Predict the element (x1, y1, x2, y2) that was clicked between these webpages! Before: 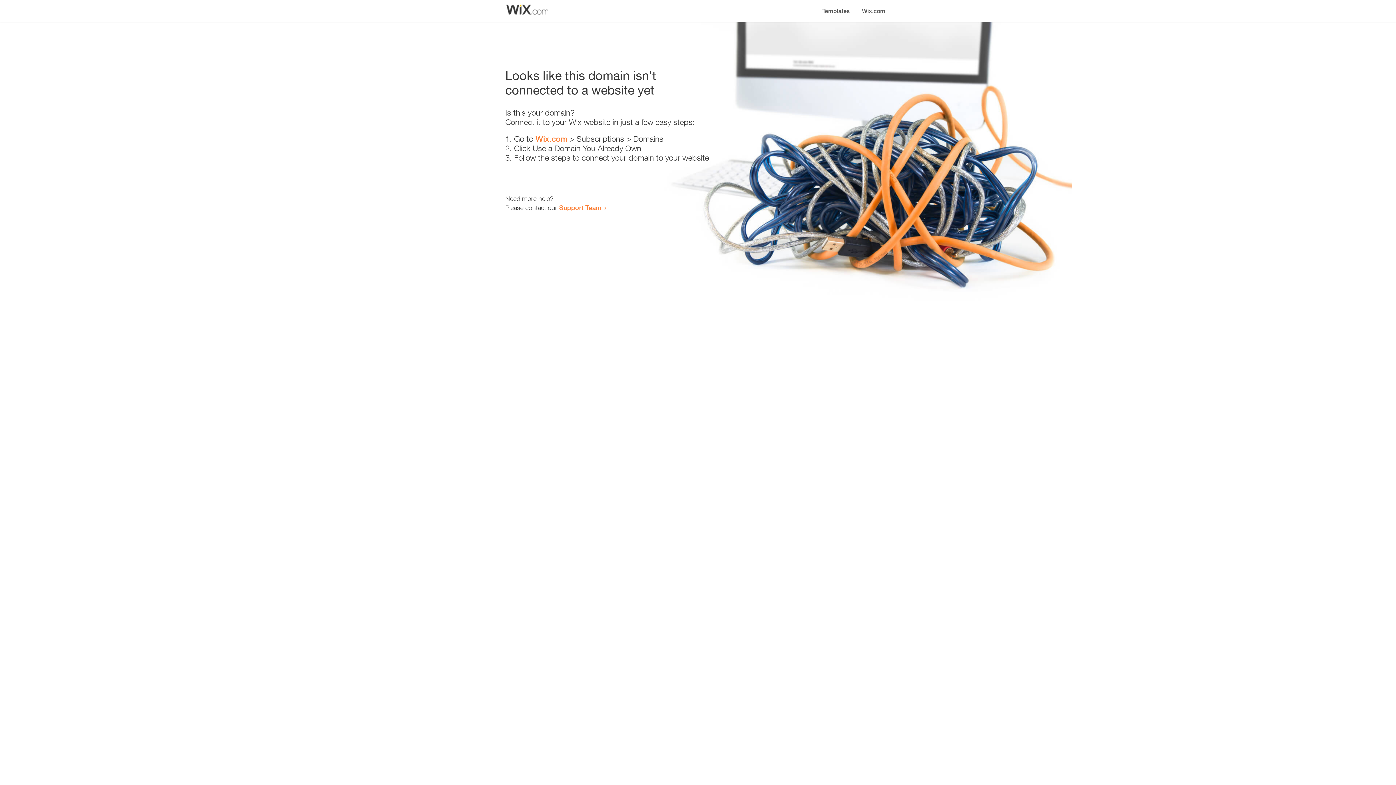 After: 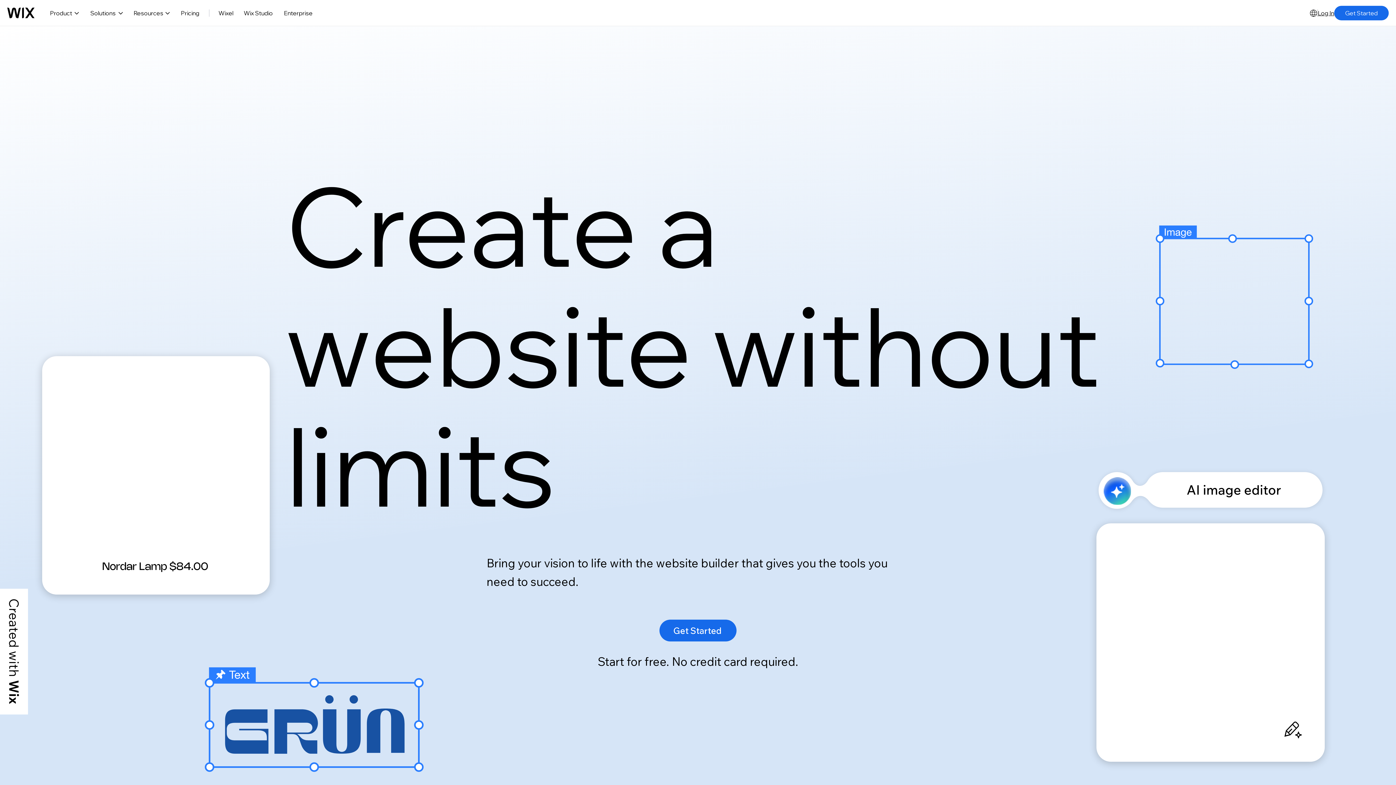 Action: label: Wix.com bbox: (535, 134, 567, 143)